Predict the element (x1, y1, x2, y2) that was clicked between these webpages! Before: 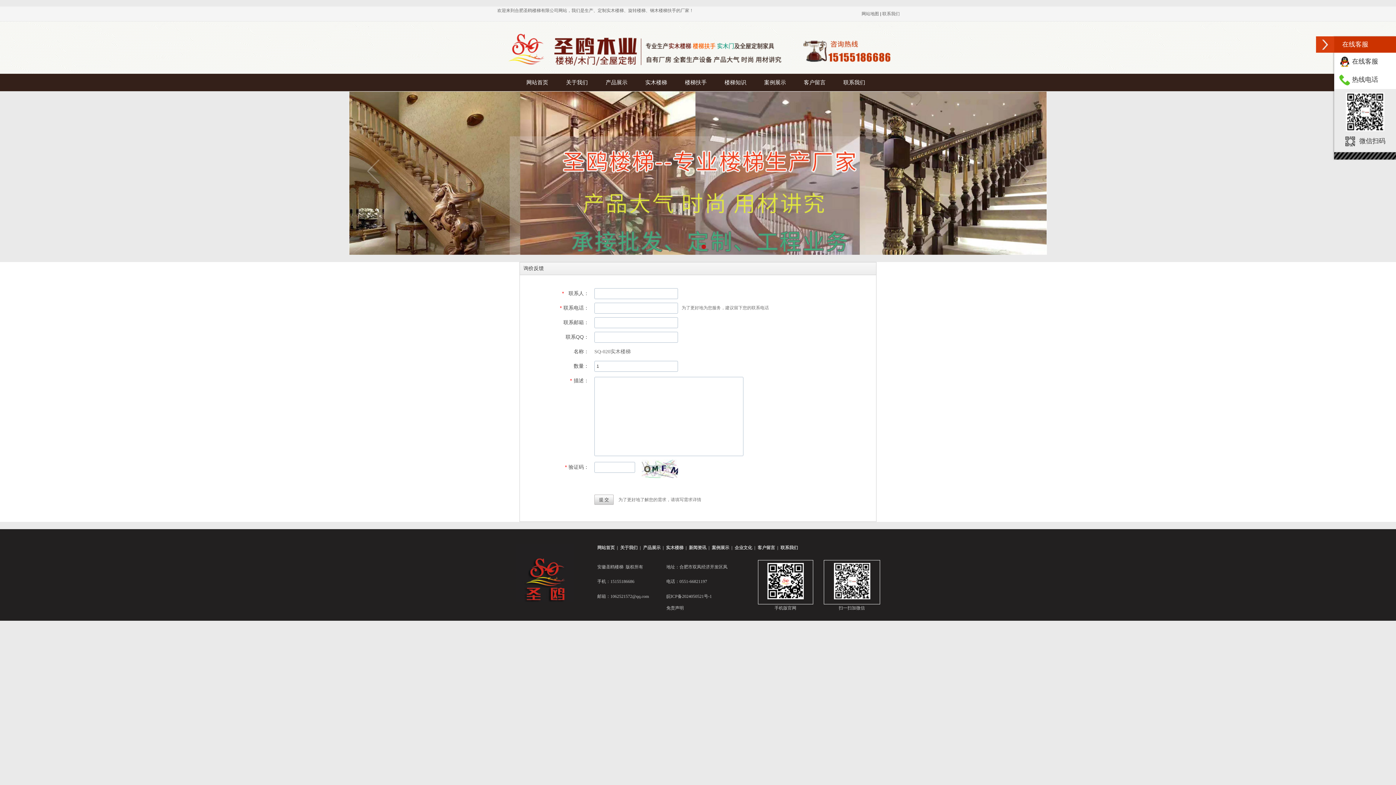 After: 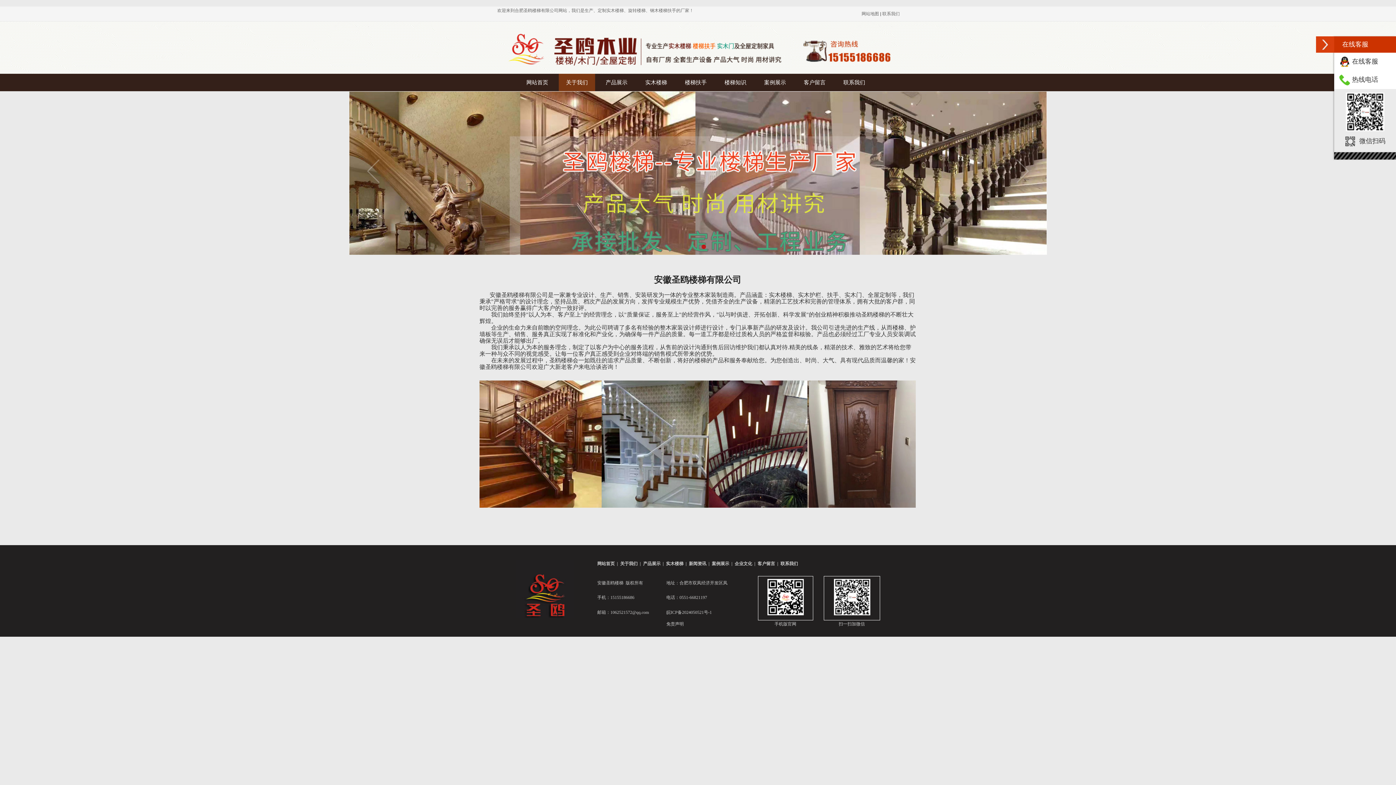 Action: bbox: (566, 73, 588, 91) label: 关于我们